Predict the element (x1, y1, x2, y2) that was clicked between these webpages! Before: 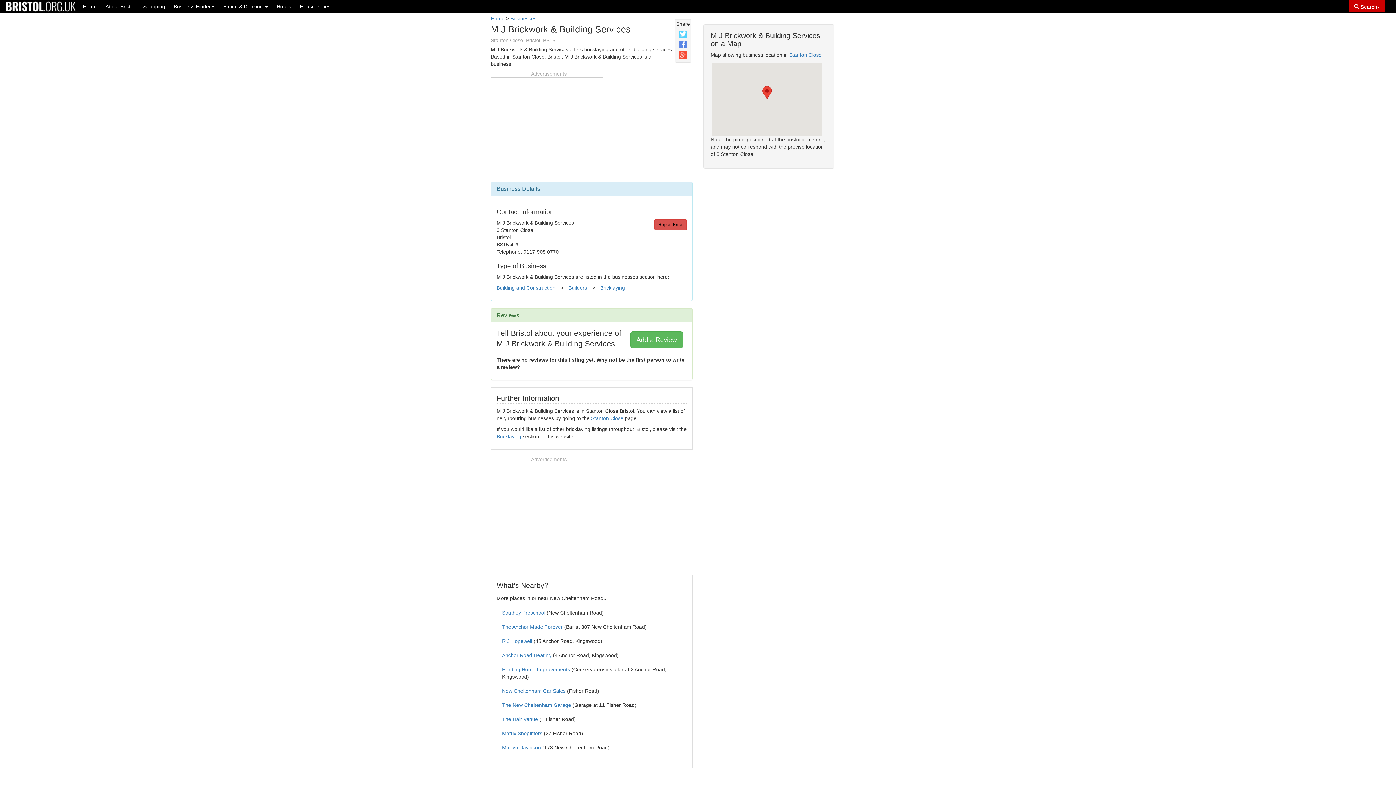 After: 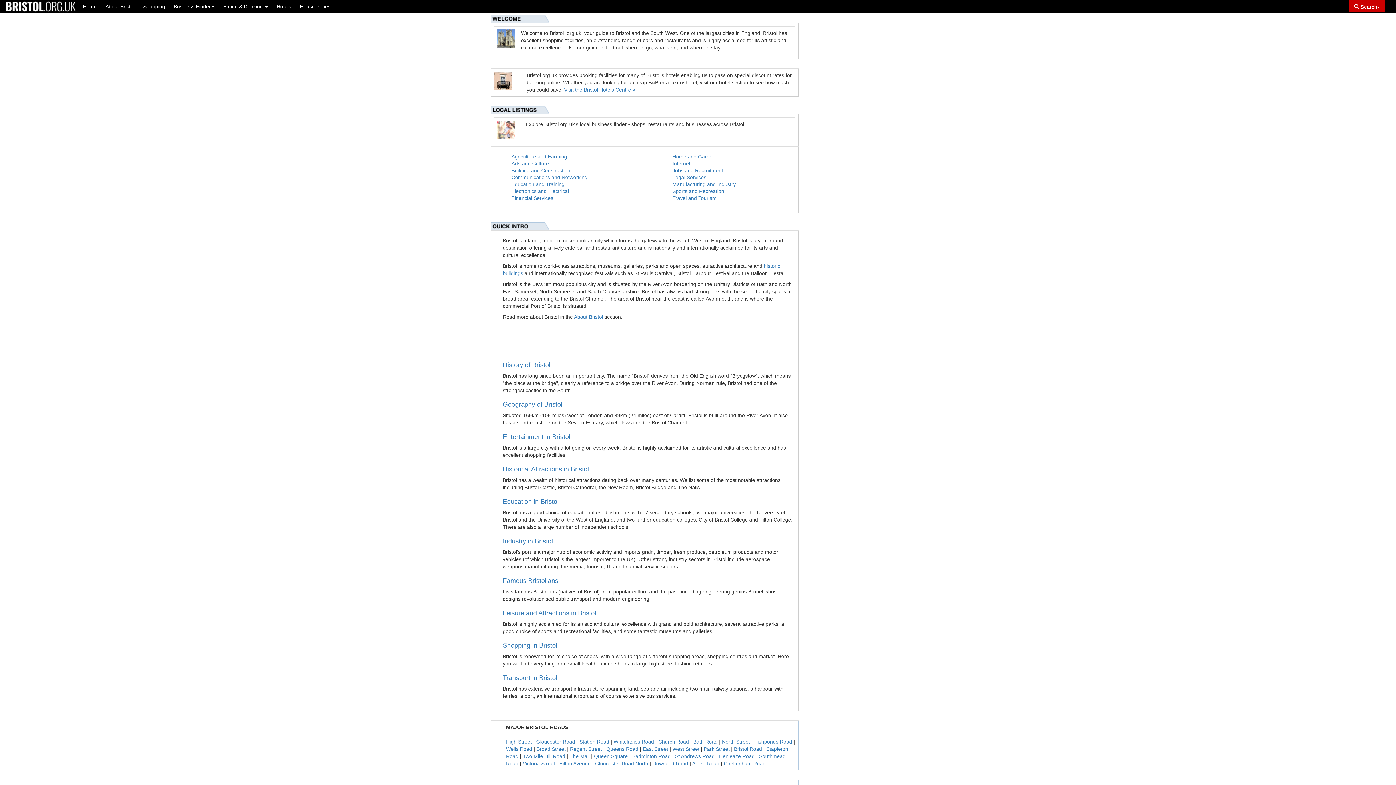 Action: bbox: (78, 0, 101, 12) label: Home